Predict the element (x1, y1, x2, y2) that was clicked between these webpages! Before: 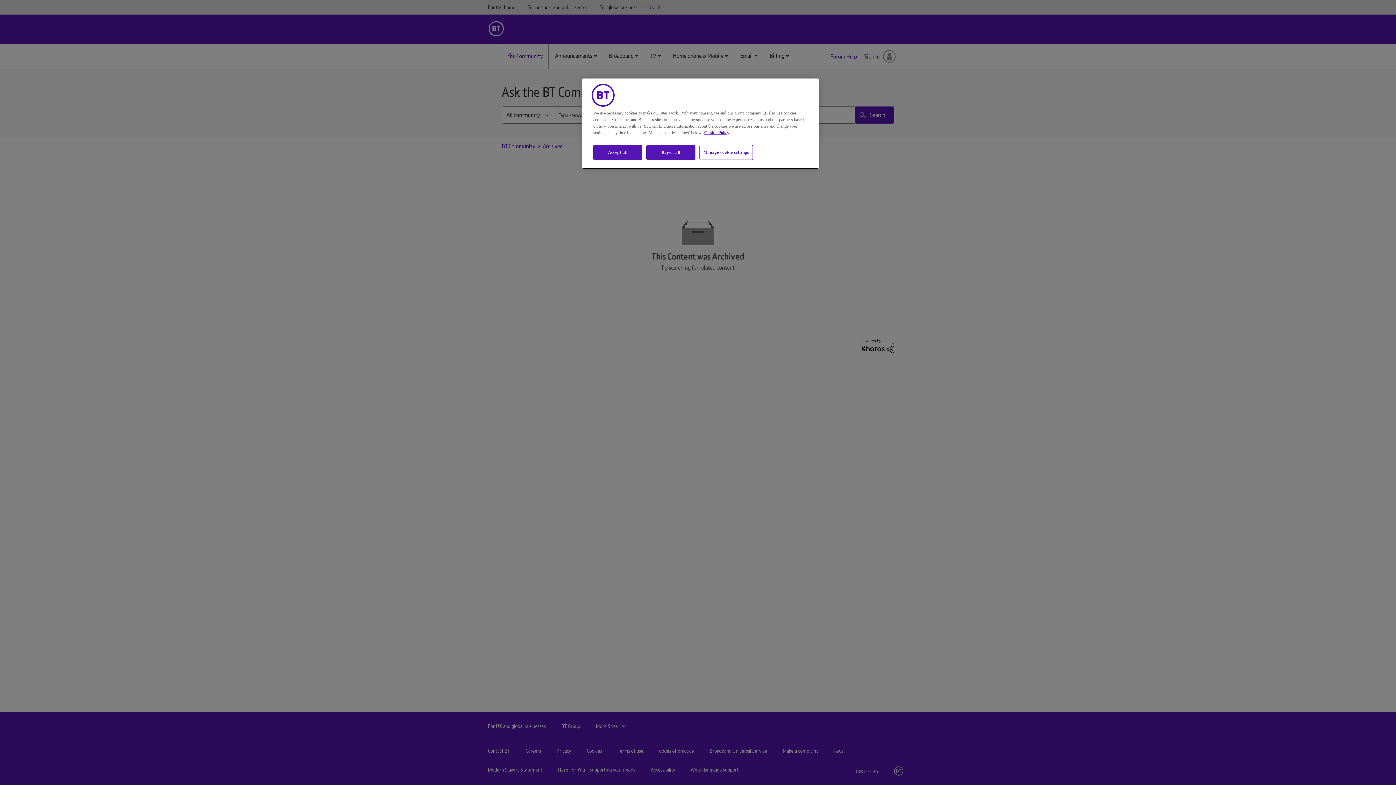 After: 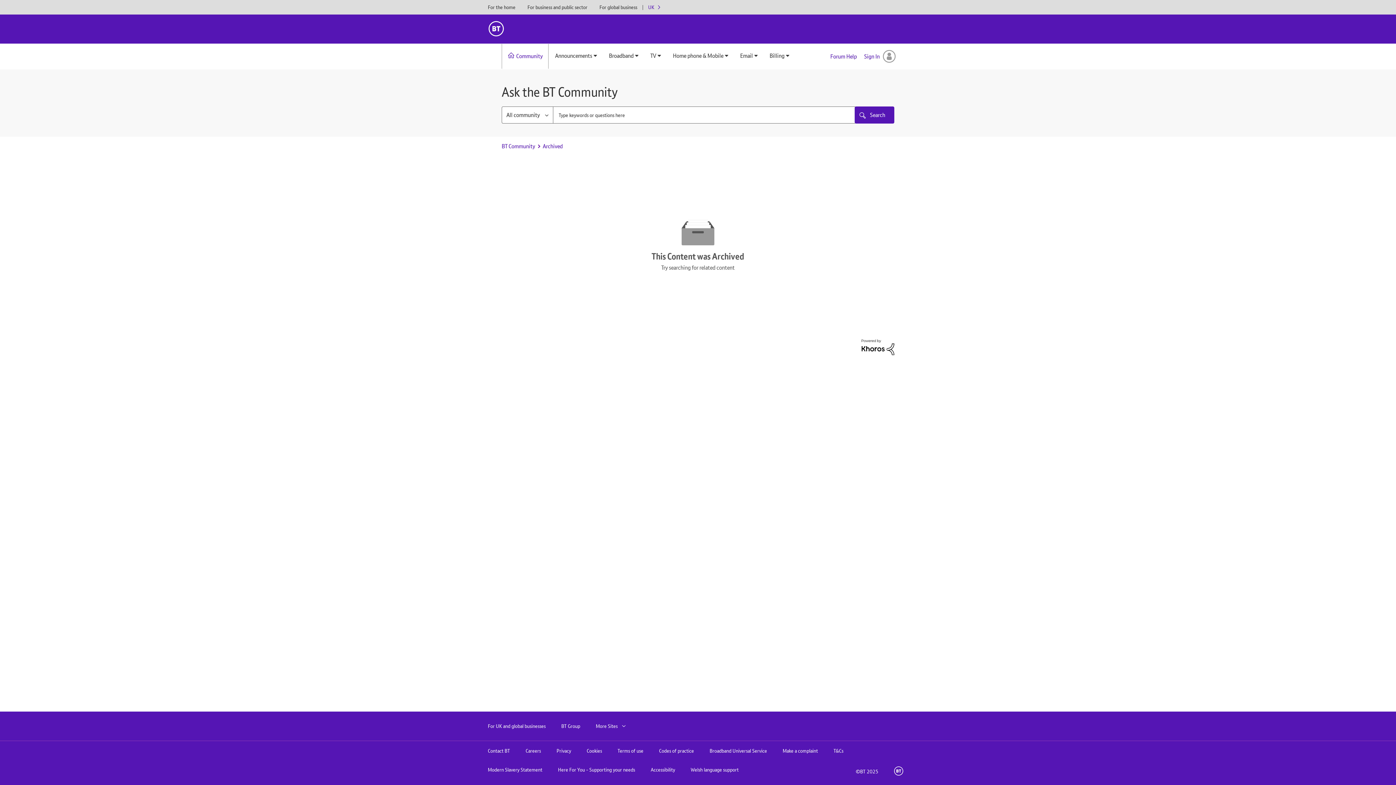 Action: label: Reject all bbox: (646, 145, 695, 160)